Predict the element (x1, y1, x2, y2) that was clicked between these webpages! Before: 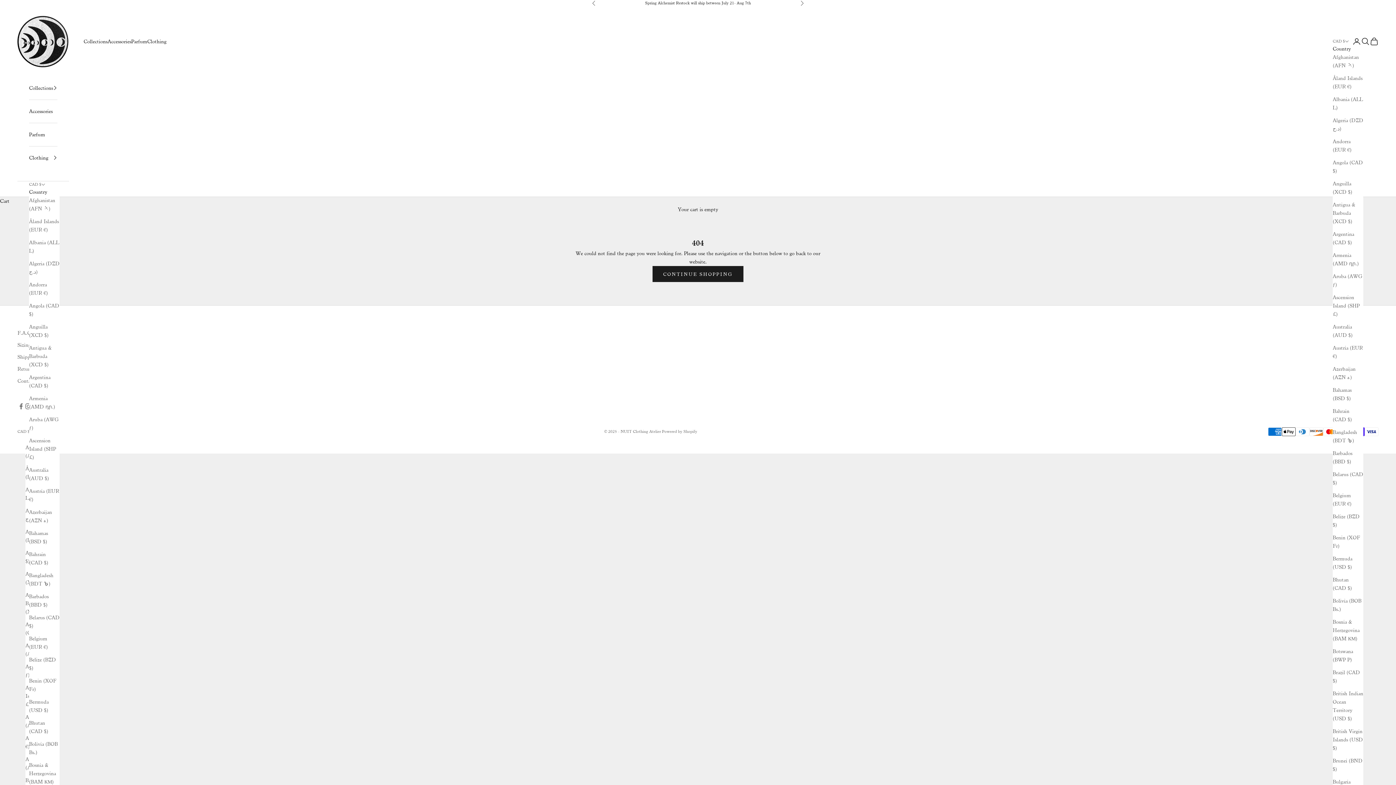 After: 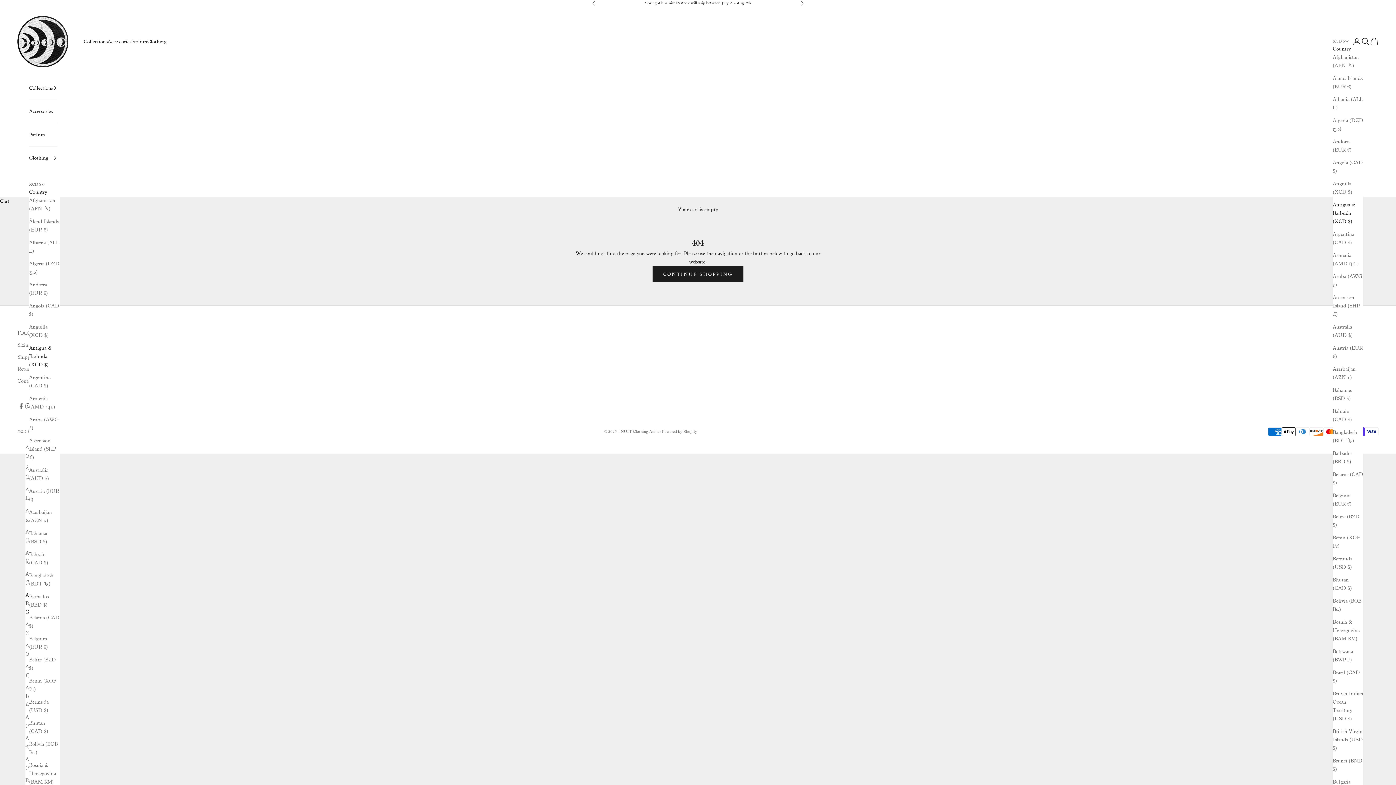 Action: bbox: (29, 343, 59, 368) label: Antigua & Barbuda (XCD $)